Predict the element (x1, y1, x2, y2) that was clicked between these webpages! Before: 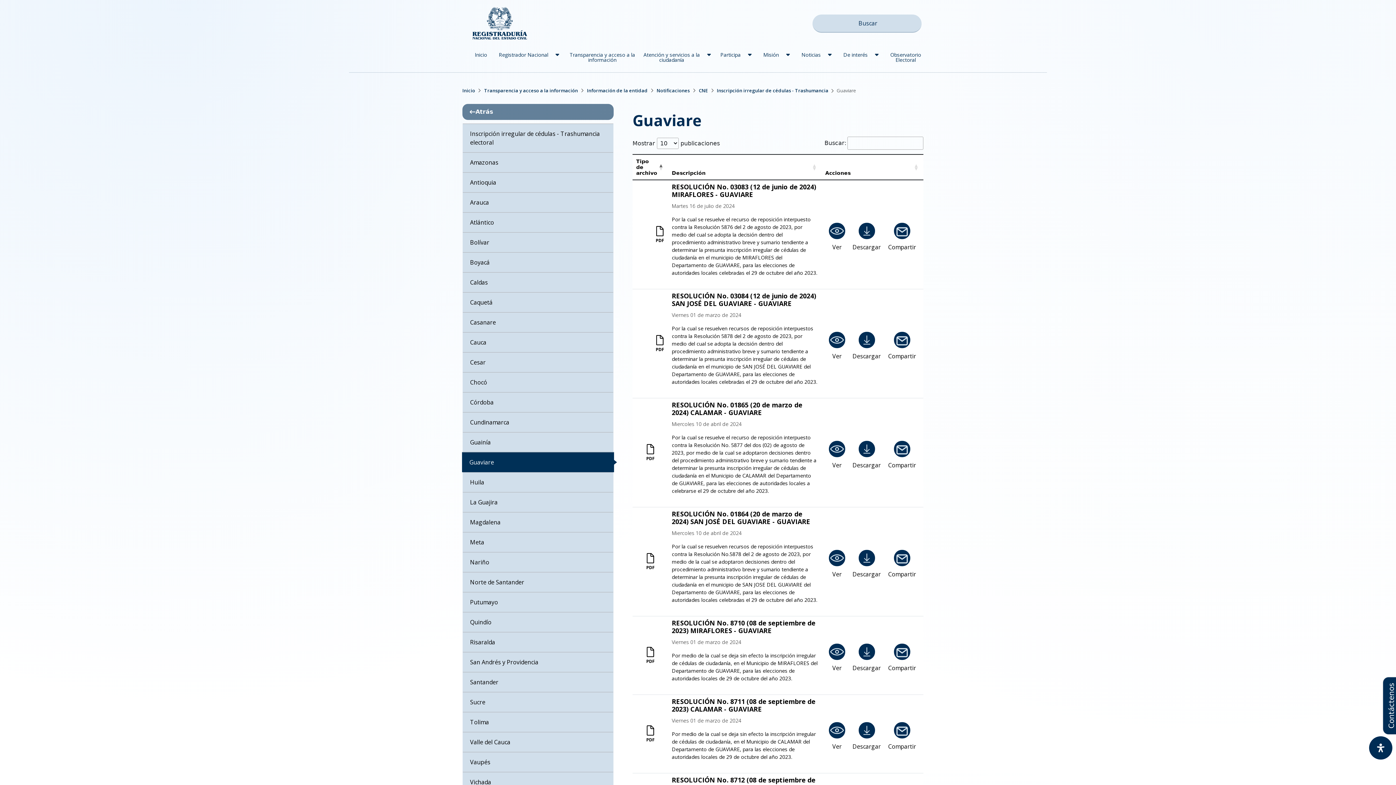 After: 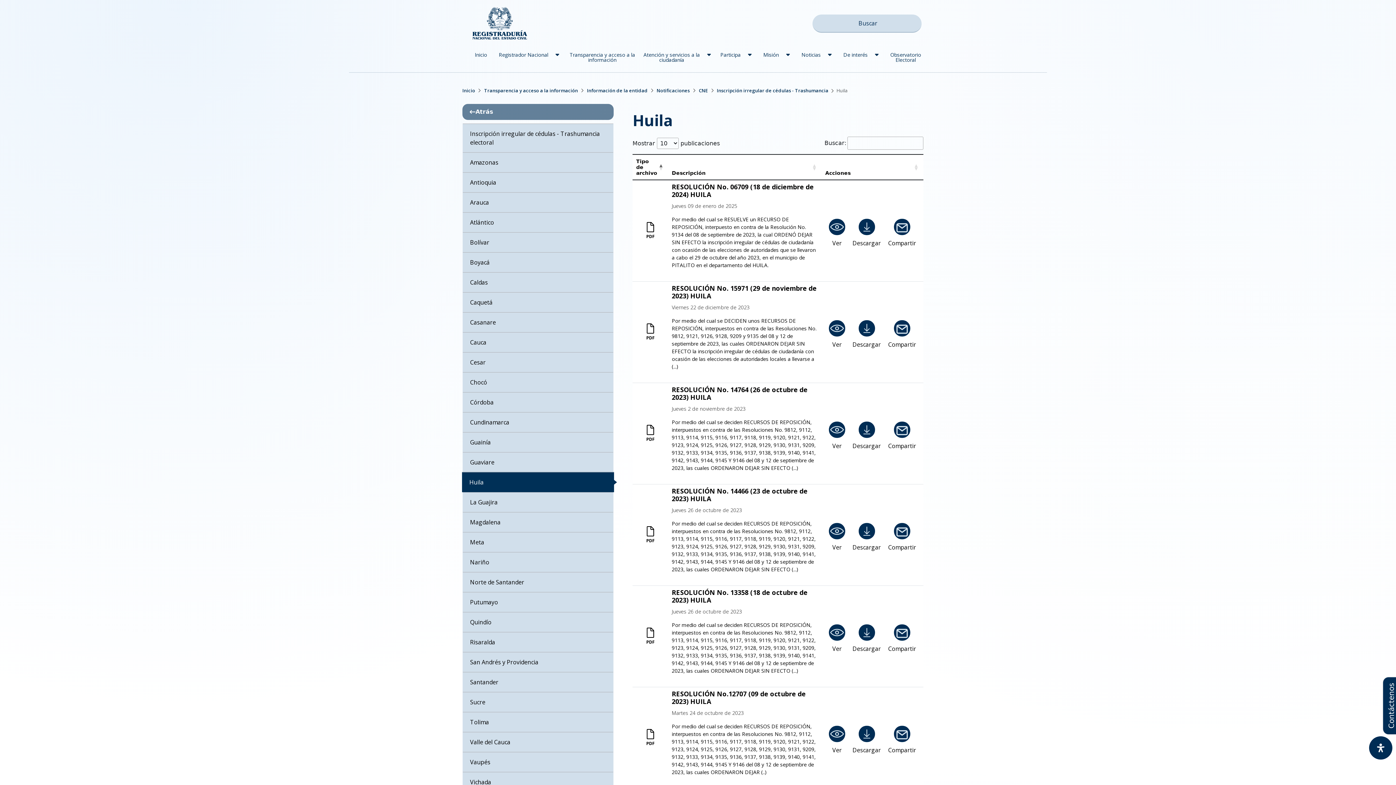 Action: bbox: (462, 472, 613, 492) label: Huila